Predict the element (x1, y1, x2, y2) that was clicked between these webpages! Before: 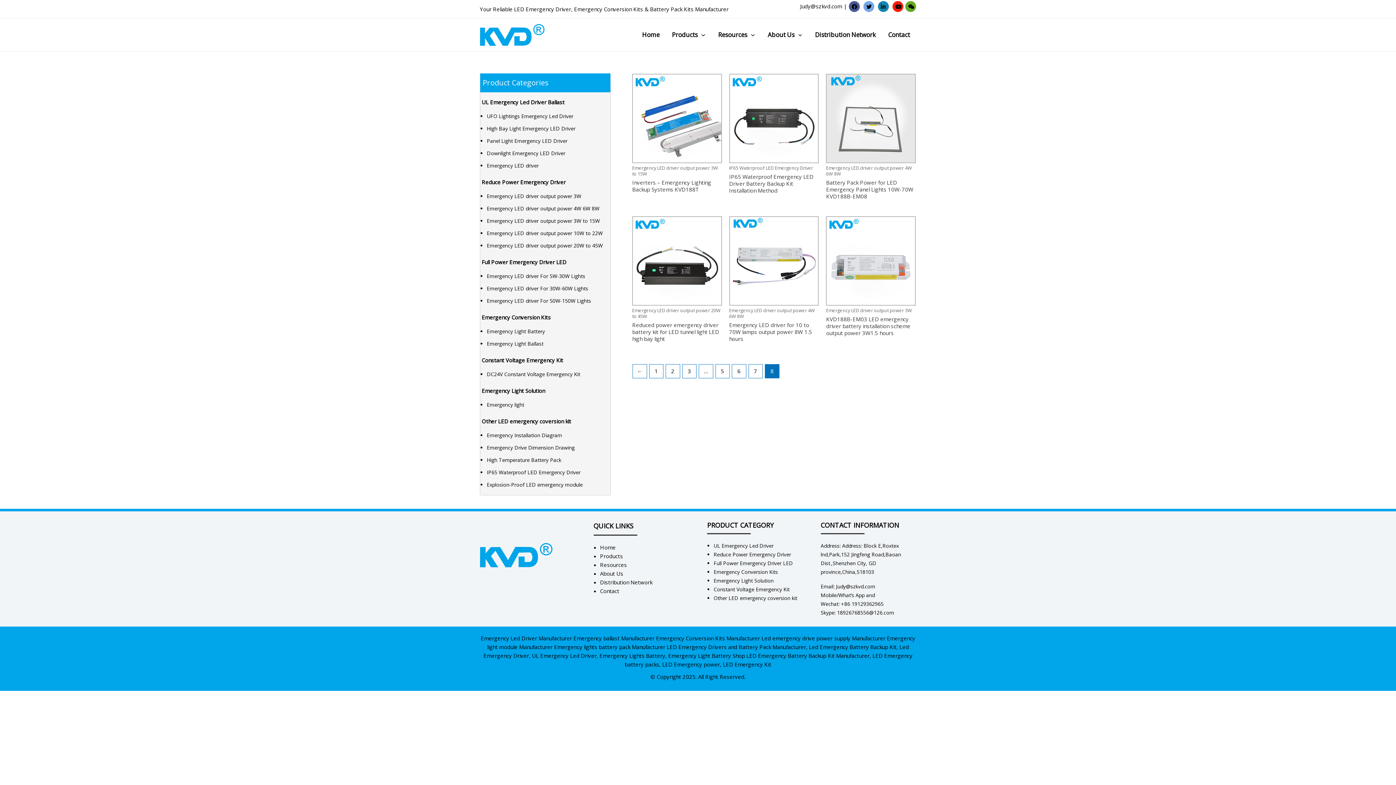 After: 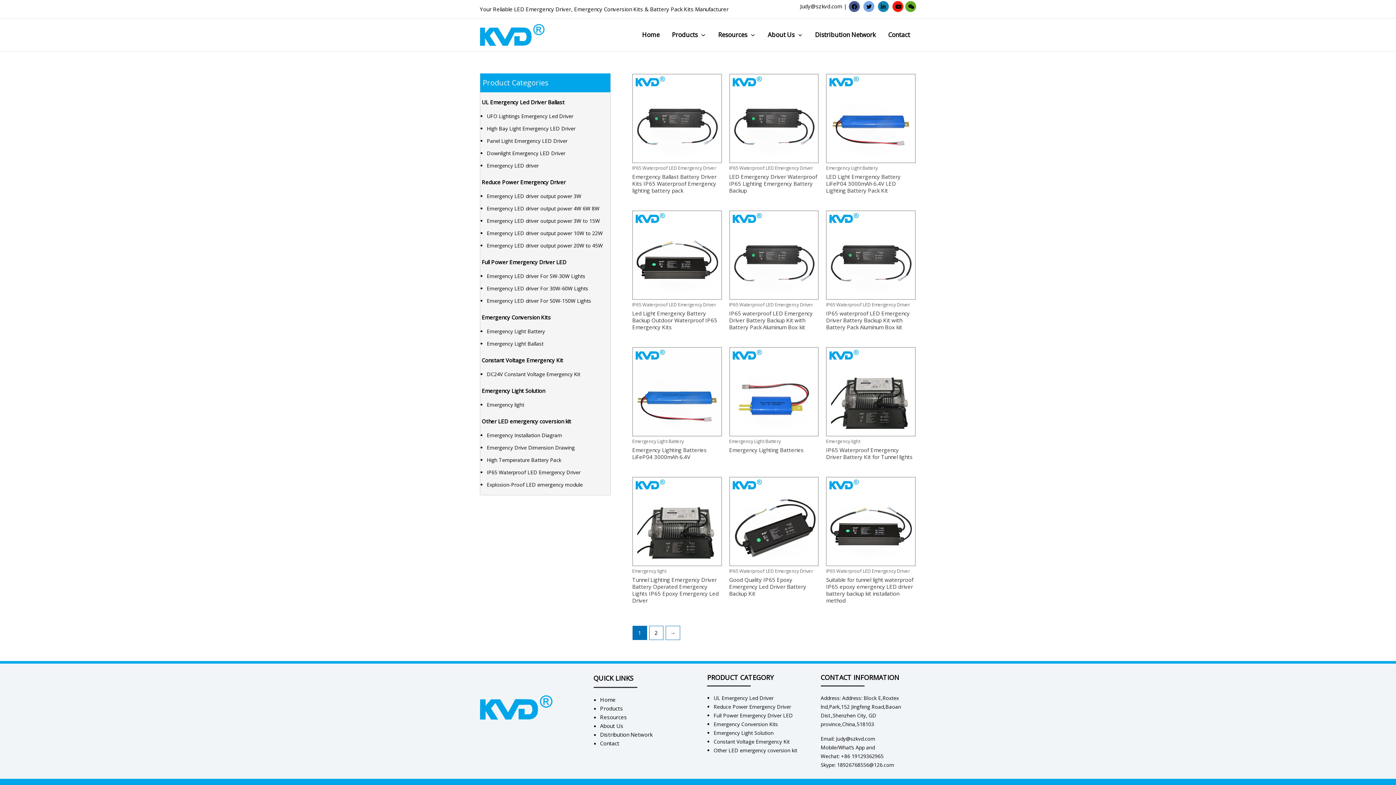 Action: bbox: (713, 594, 797, 601) label: Other LED emergency coversion kit